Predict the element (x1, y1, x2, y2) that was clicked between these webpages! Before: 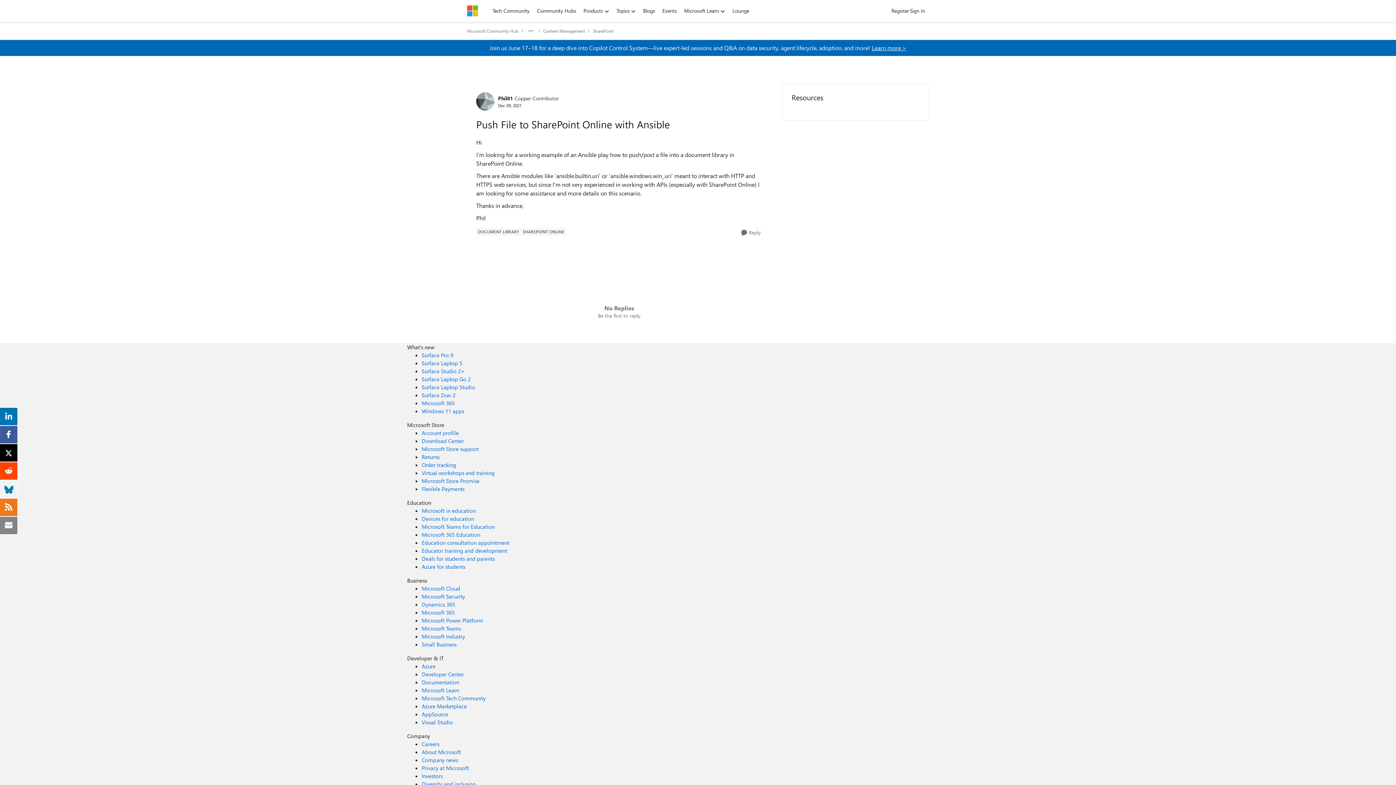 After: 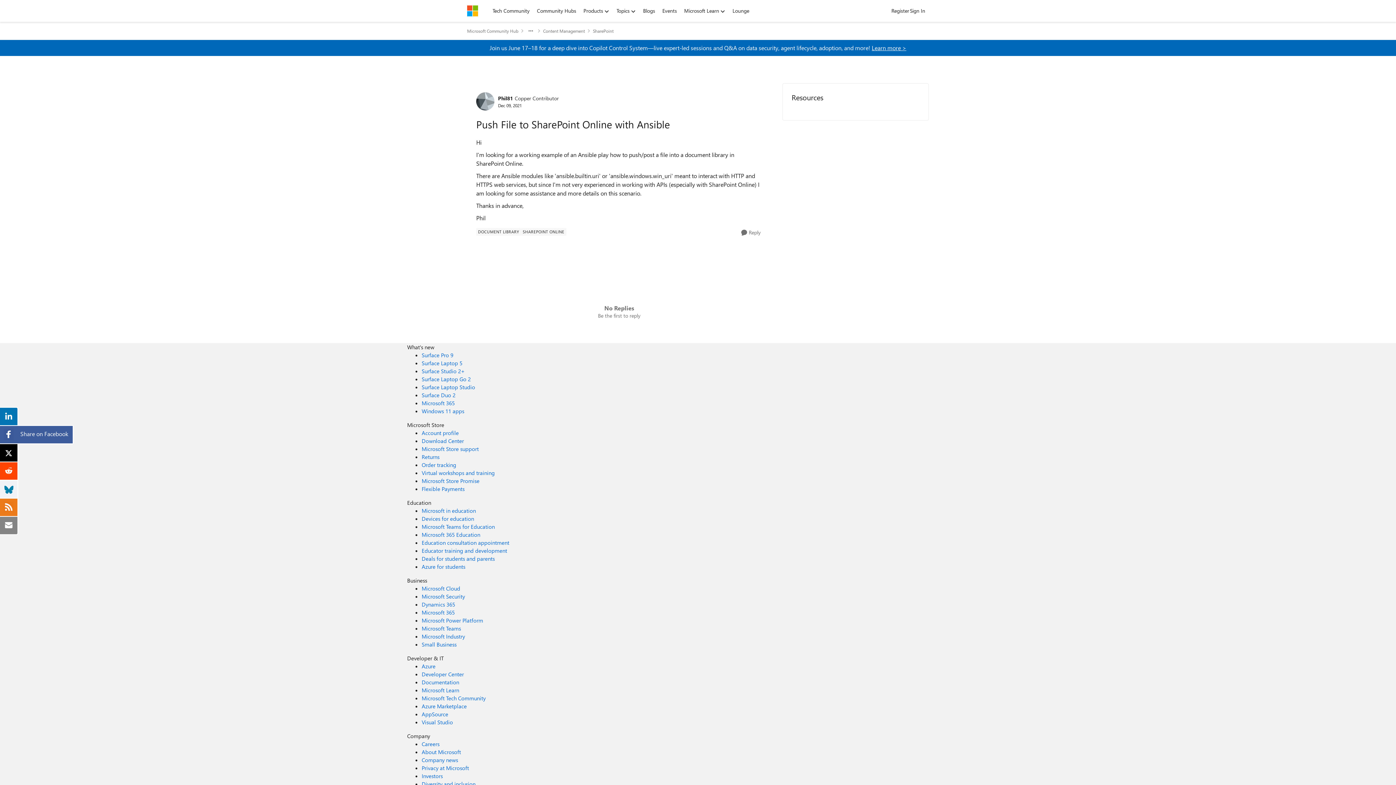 Action: bbox: (3, 429, 14, 437)